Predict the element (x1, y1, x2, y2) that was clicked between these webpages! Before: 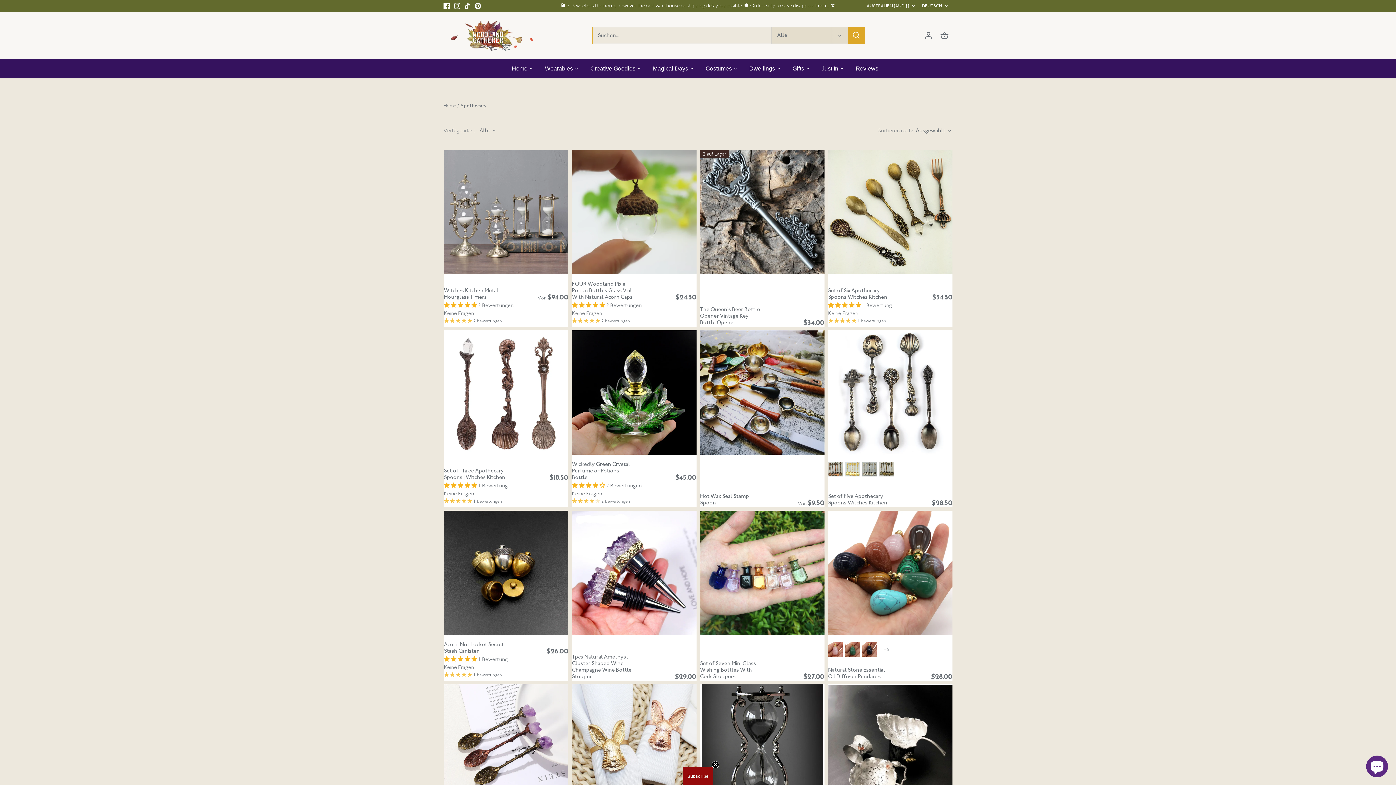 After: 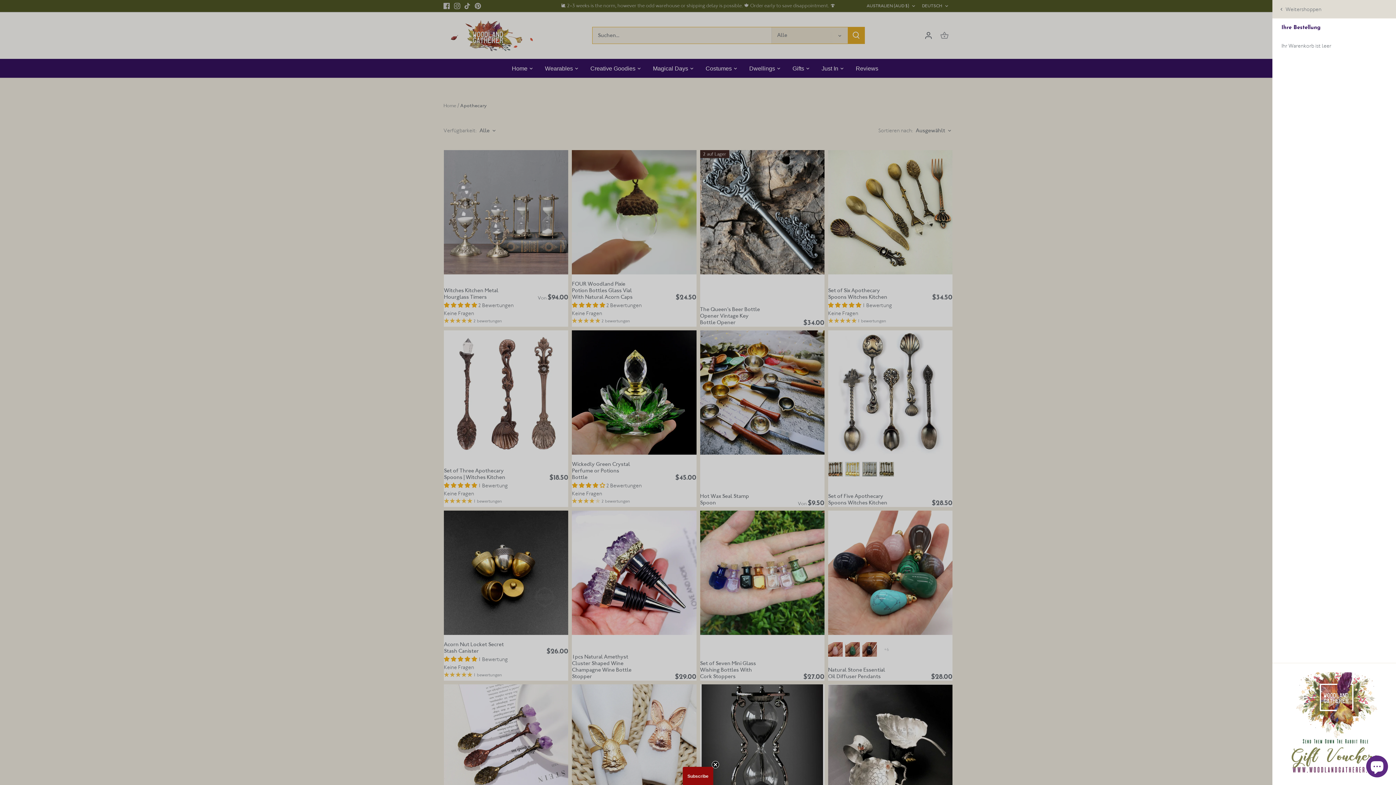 Action: bbox: (940, 25, 949, 45)